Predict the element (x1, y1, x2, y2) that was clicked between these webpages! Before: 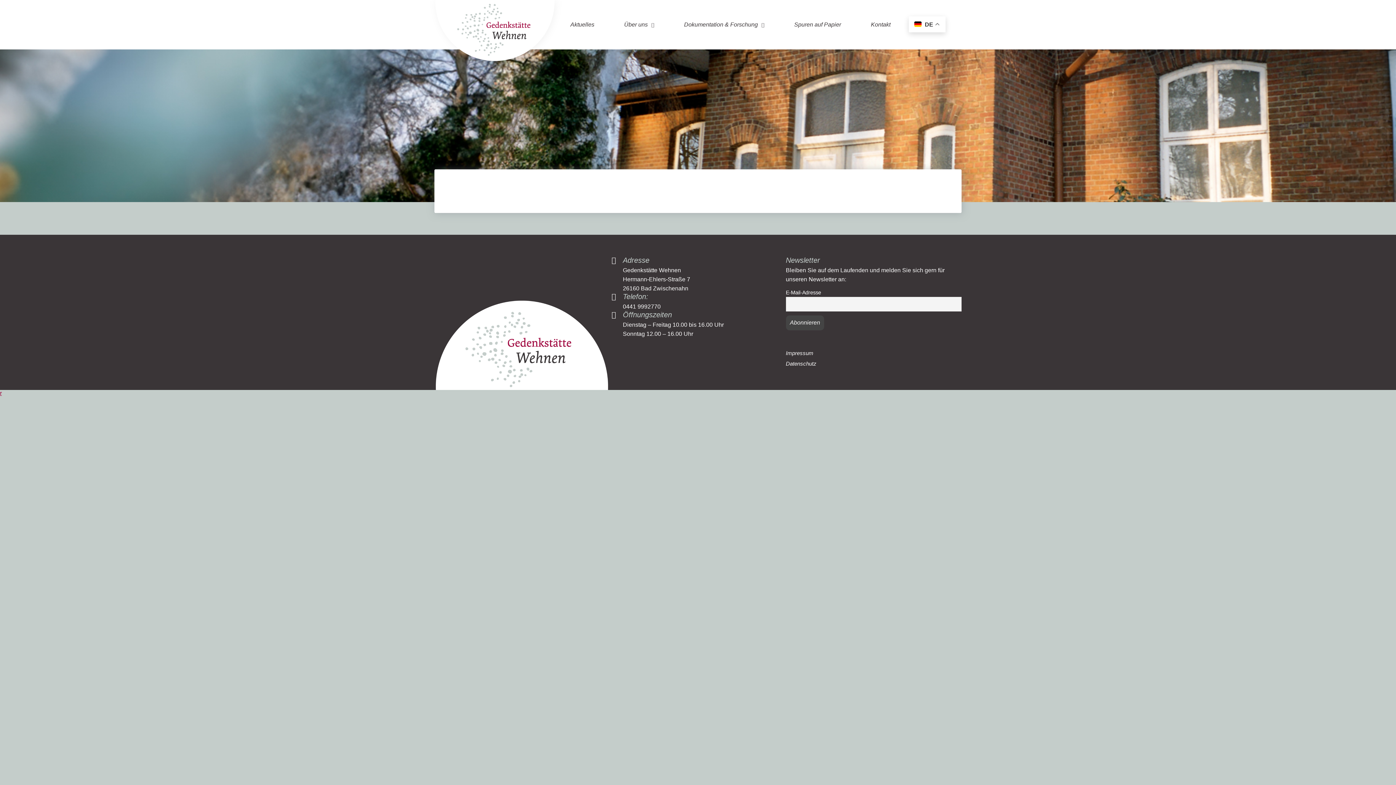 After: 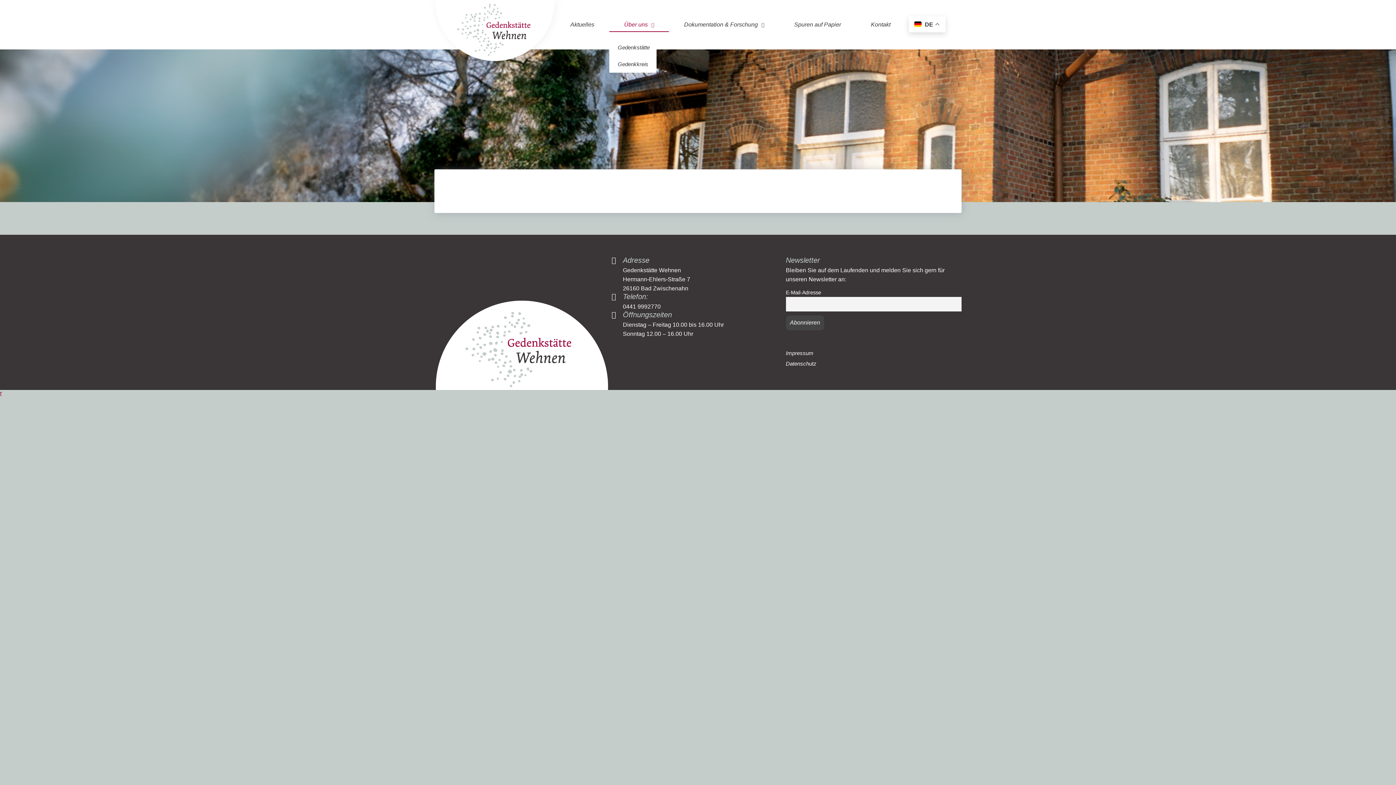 Action: label: Über uns bbox: (609, 17, 669, 31)